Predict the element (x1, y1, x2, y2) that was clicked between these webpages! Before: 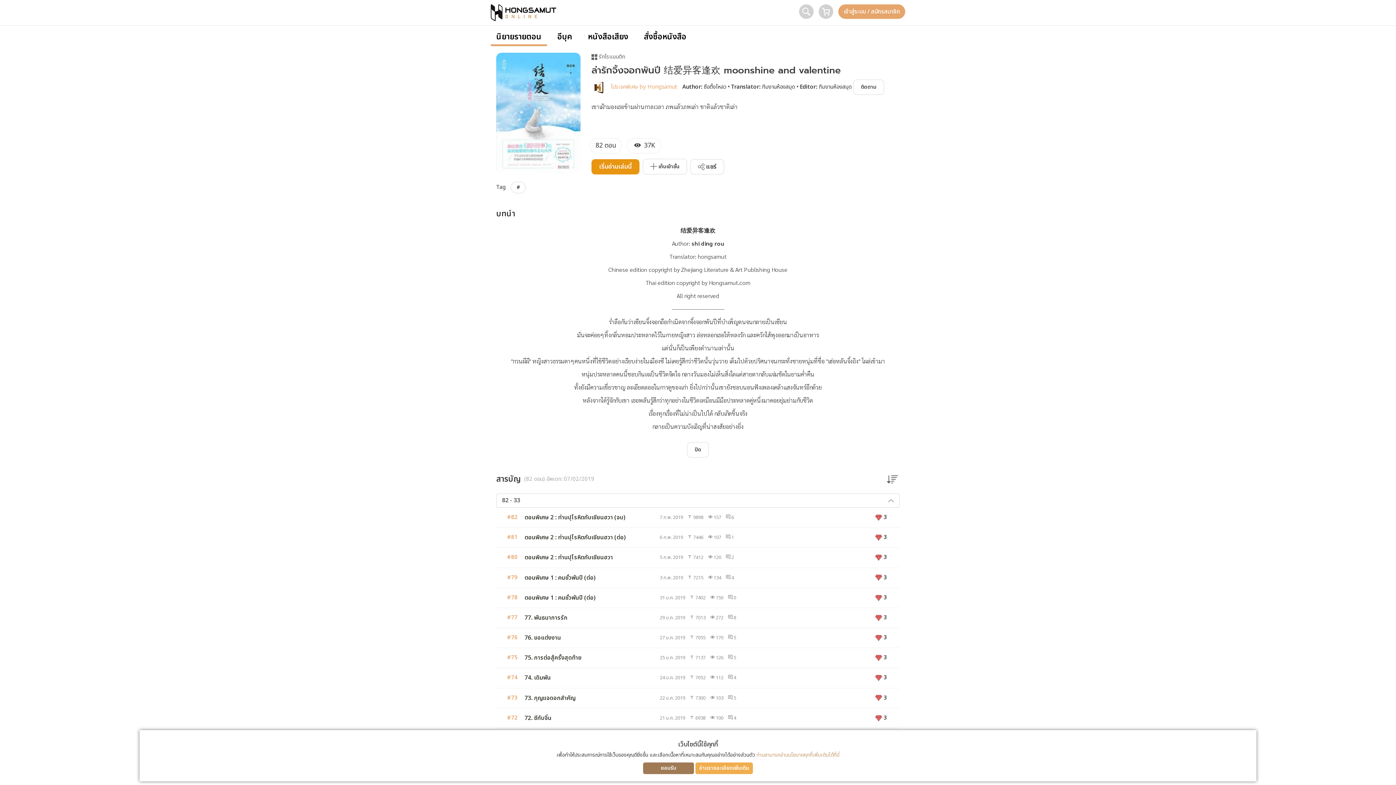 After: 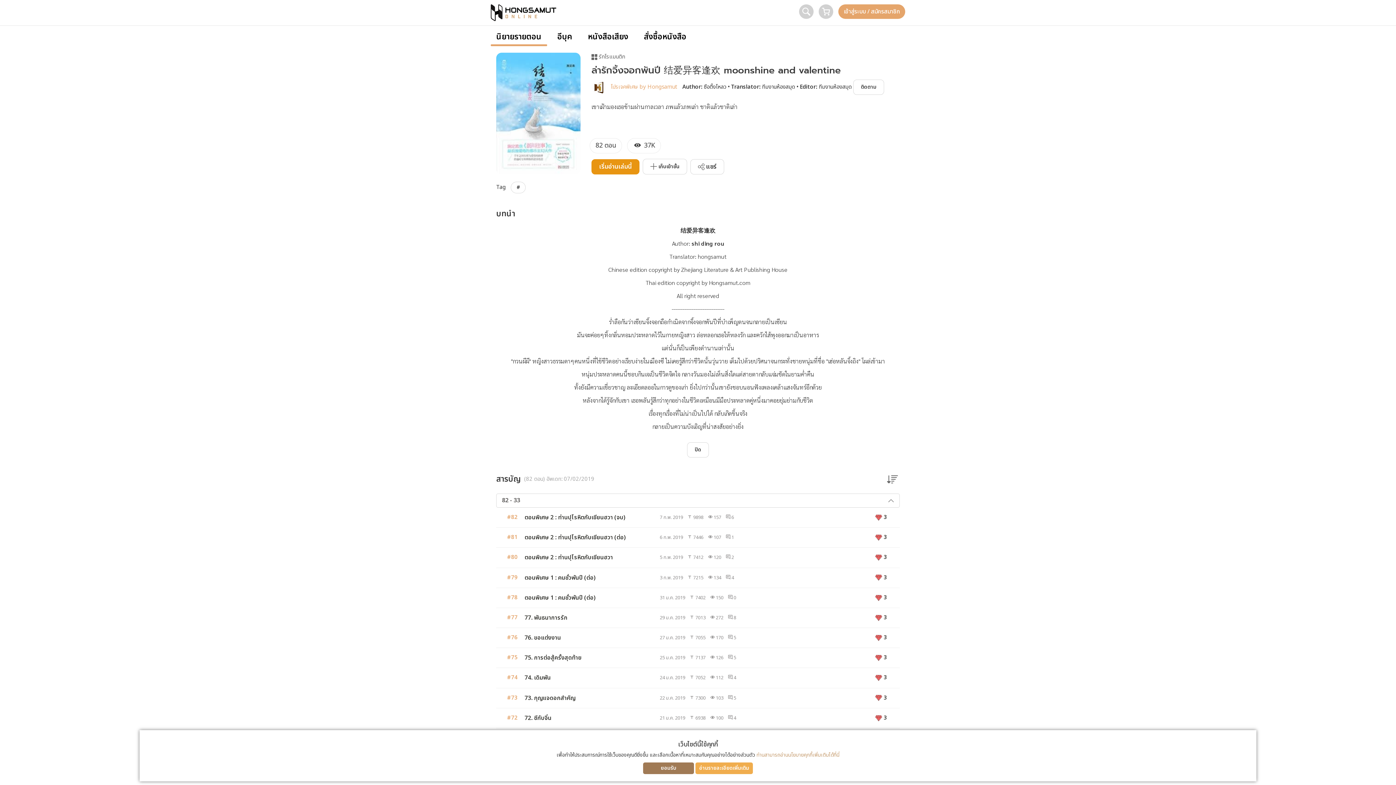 Action: label:  เก็บเข้าชั้น bbox: (642, 158, 687, 174)